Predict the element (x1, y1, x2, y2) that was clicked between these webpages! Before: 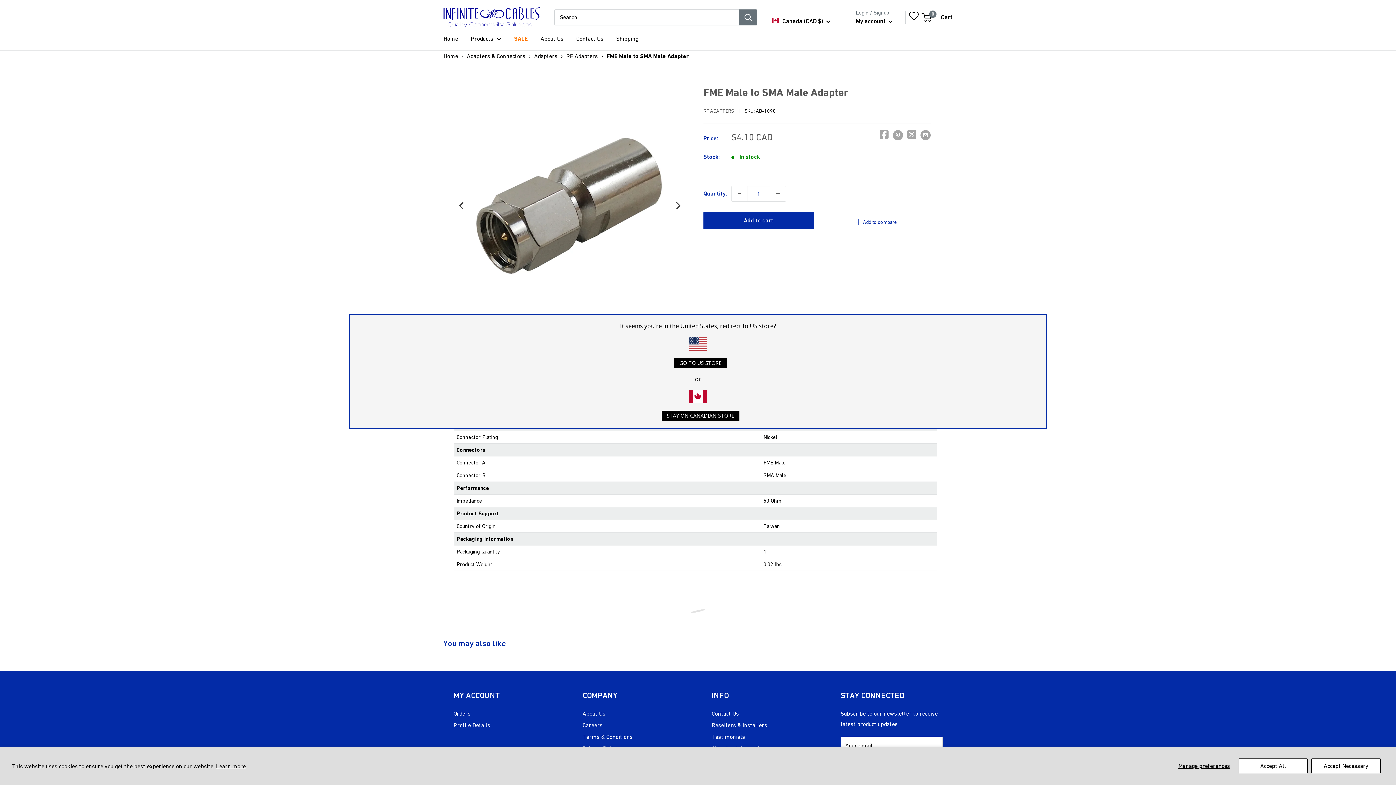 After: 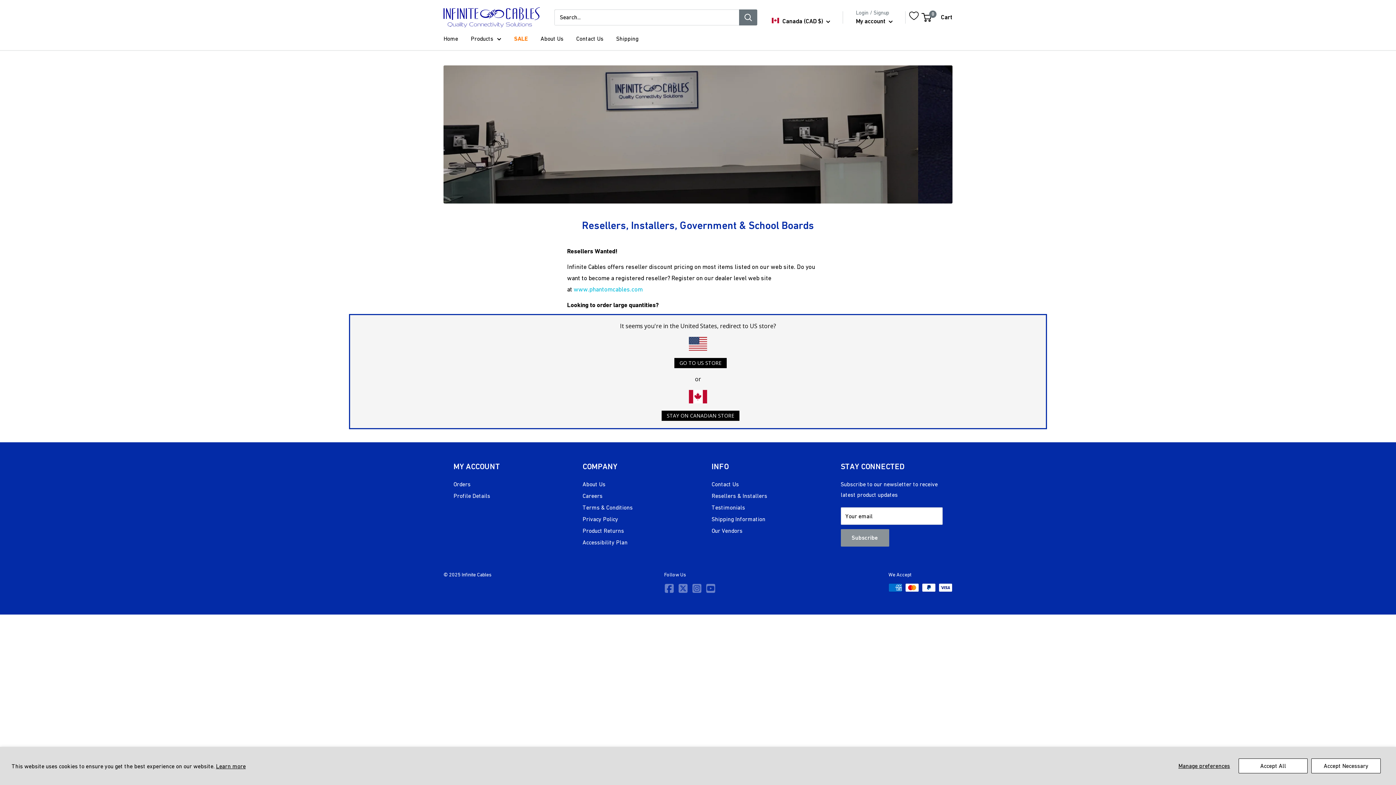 Action: label: Resellers & Installers bbox: (711, 719, 795, 731)